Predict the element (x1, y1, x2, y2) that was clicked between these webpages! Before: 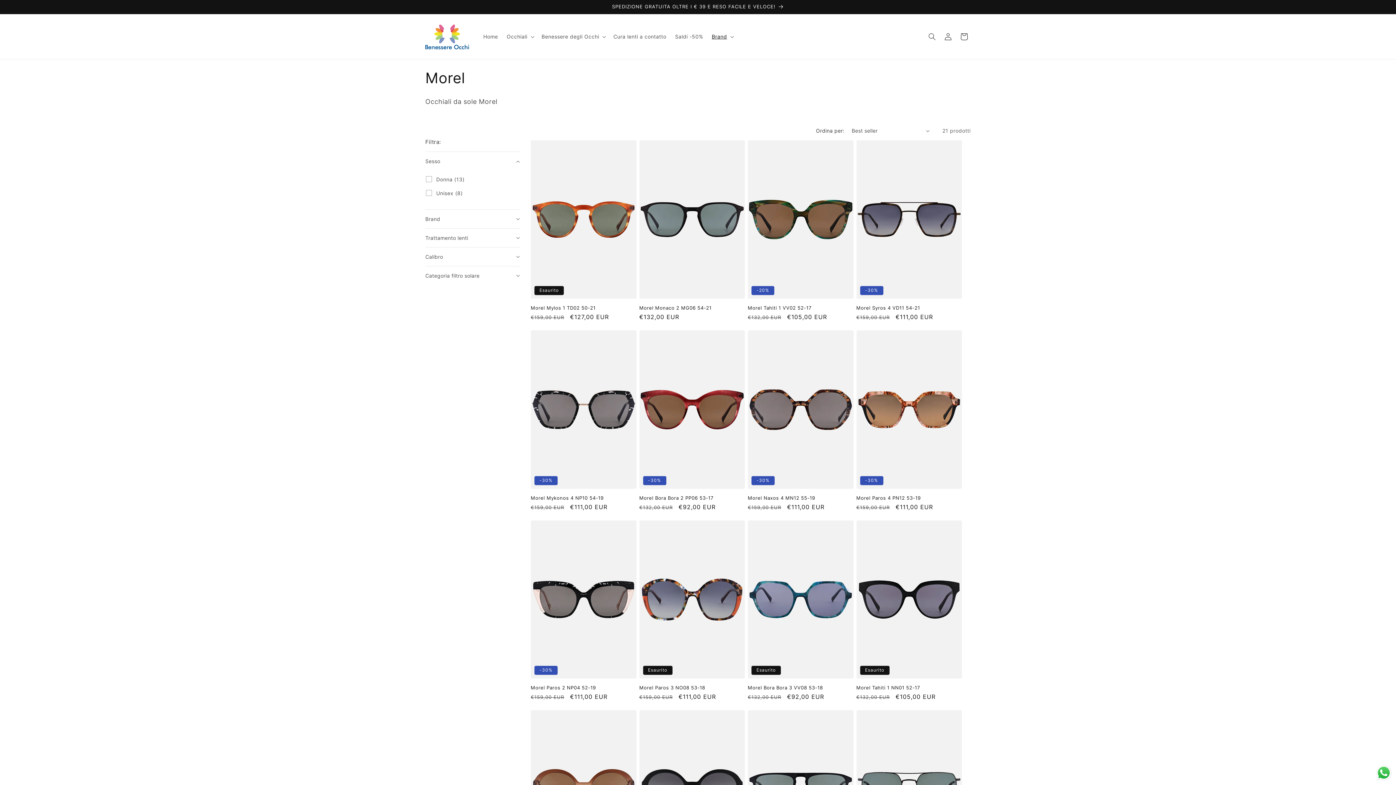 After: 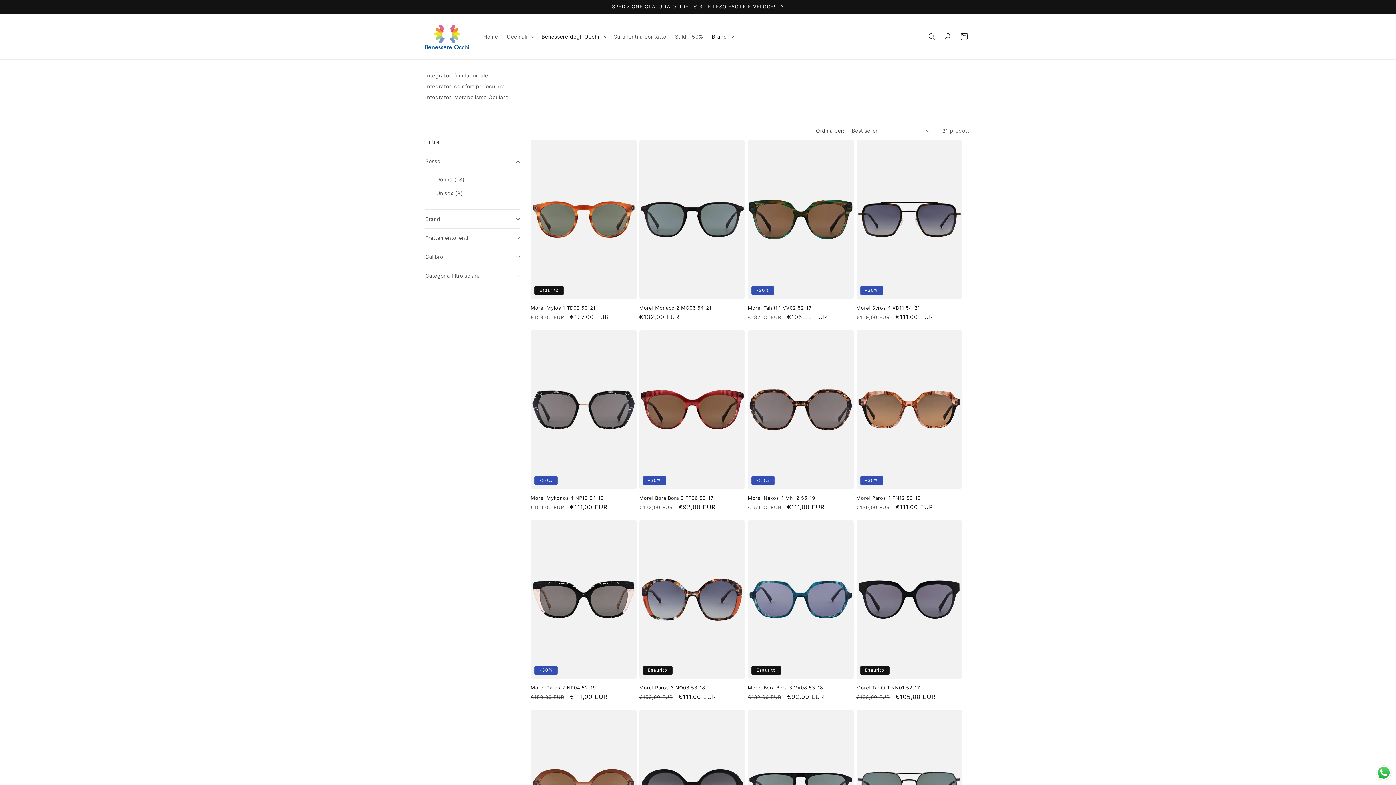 Action: label: Benessere degli Occhi bbox: (537, 29, 609, 44)